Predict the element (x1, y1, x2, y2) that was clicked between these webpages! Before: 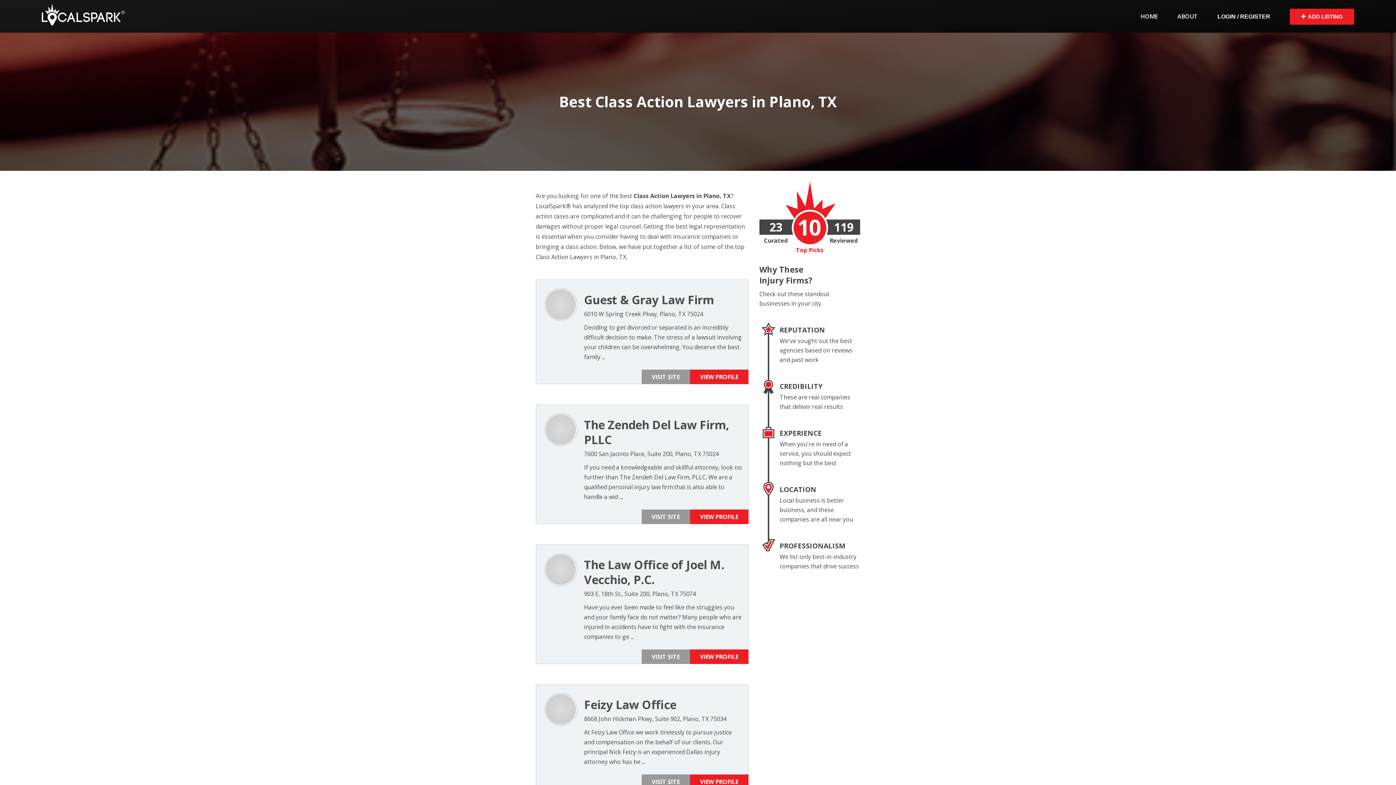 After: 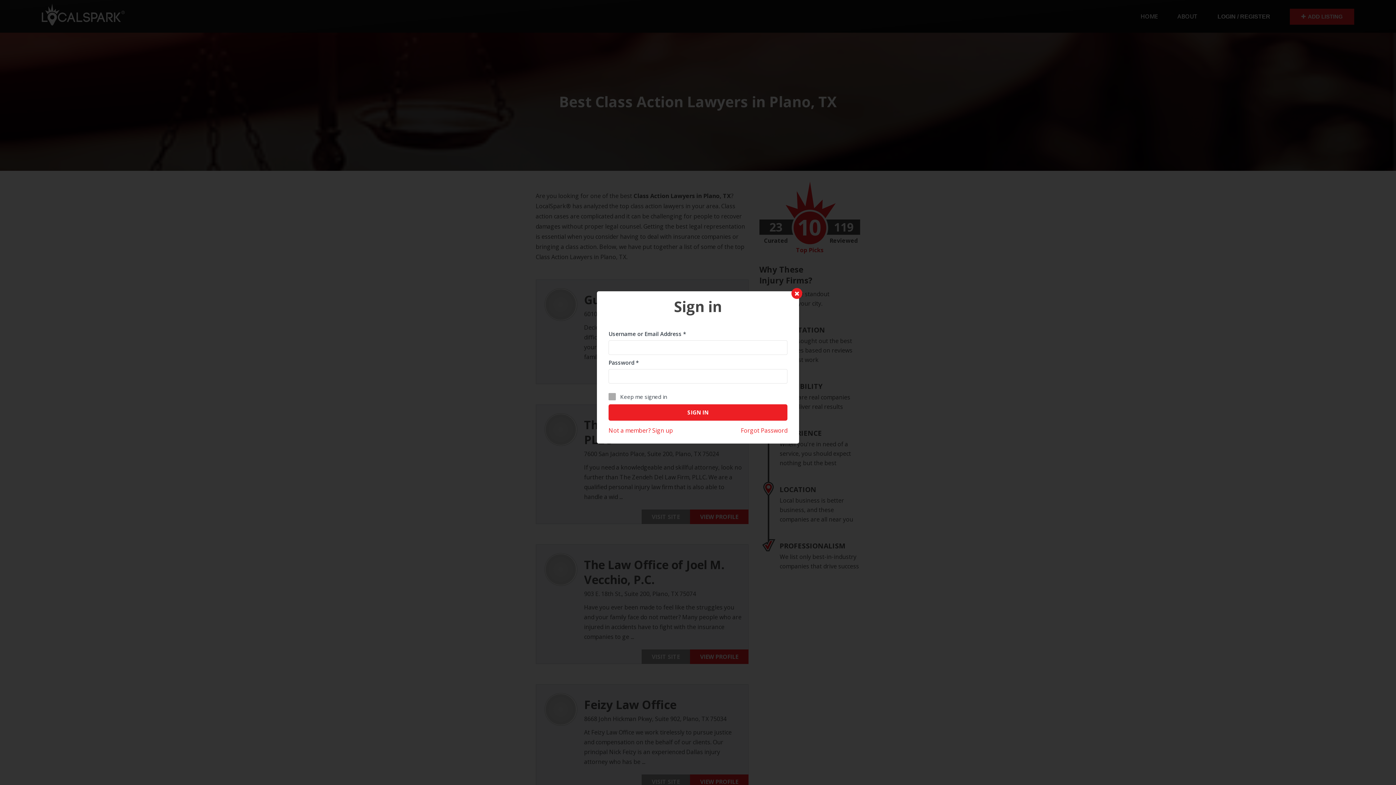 Action: bbox: (1207, 8, 1280, 24) label: LOGIN / REGISTER